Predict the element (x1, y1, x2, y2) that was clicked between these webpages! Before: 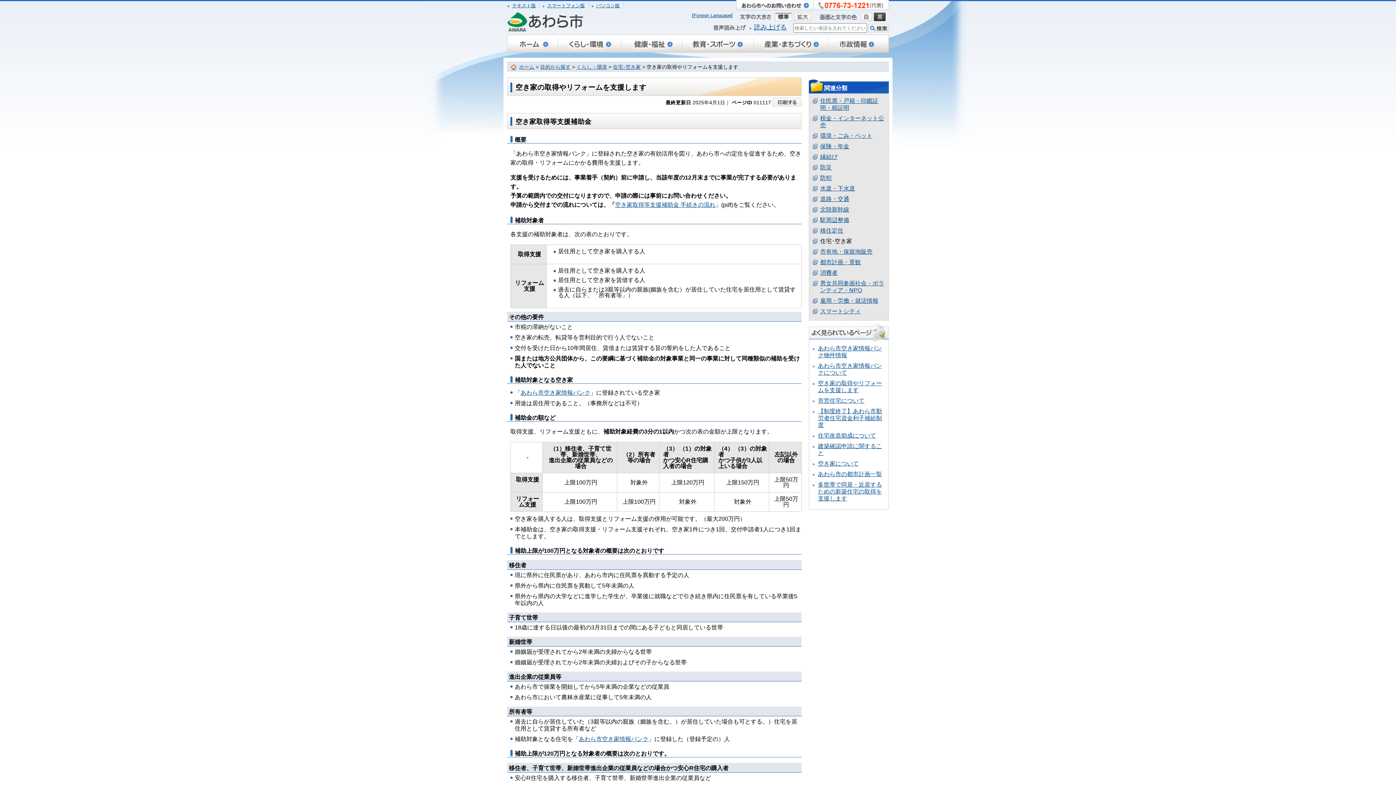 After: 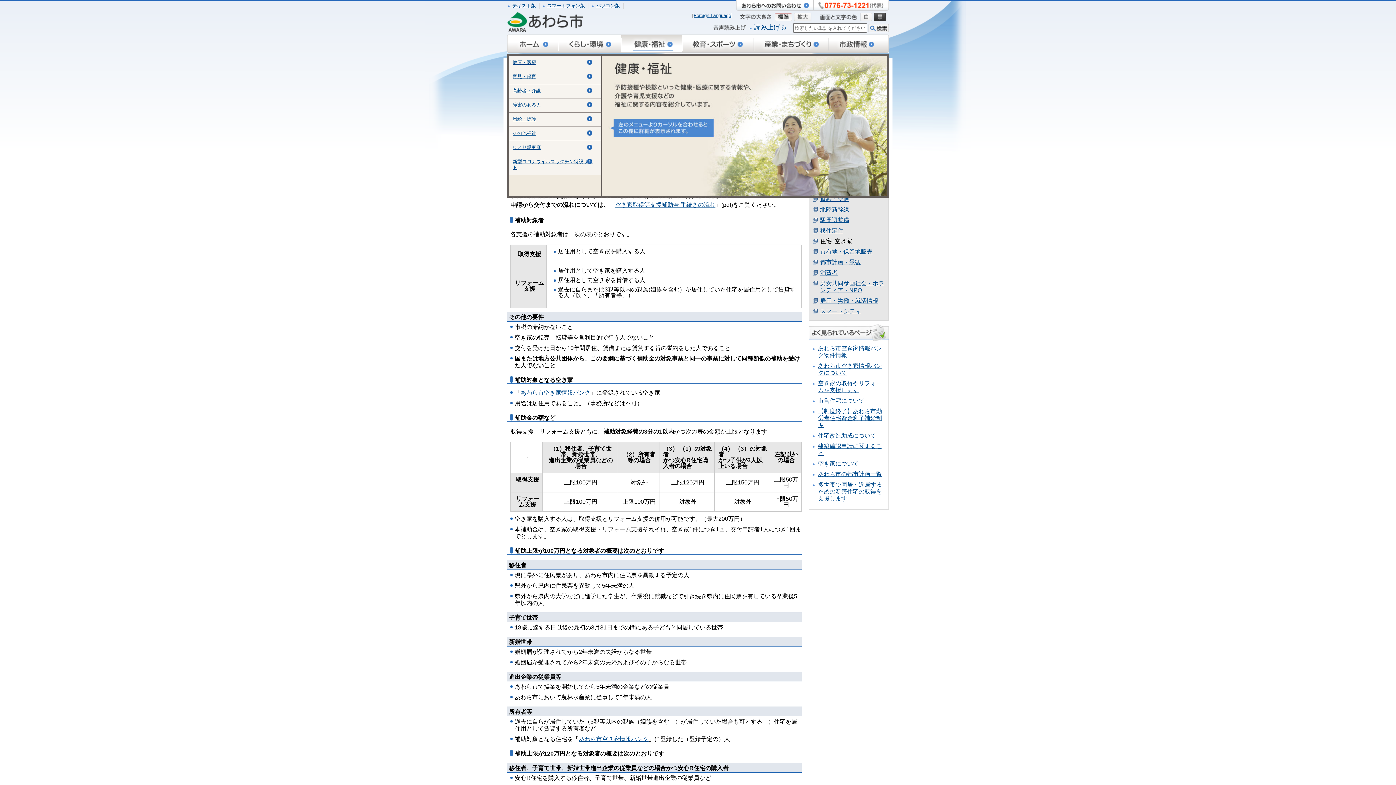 Action: bbox: (621, 48, 682, 53)